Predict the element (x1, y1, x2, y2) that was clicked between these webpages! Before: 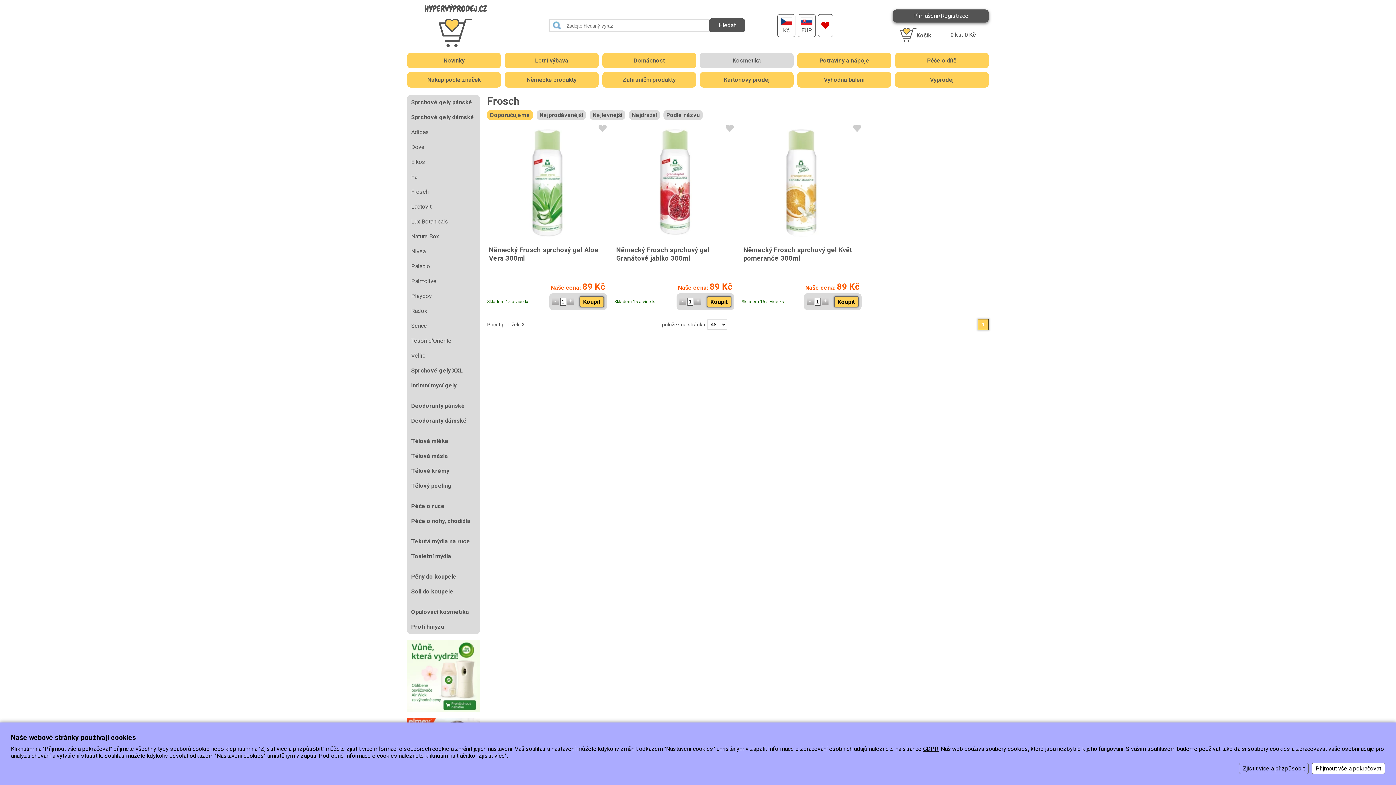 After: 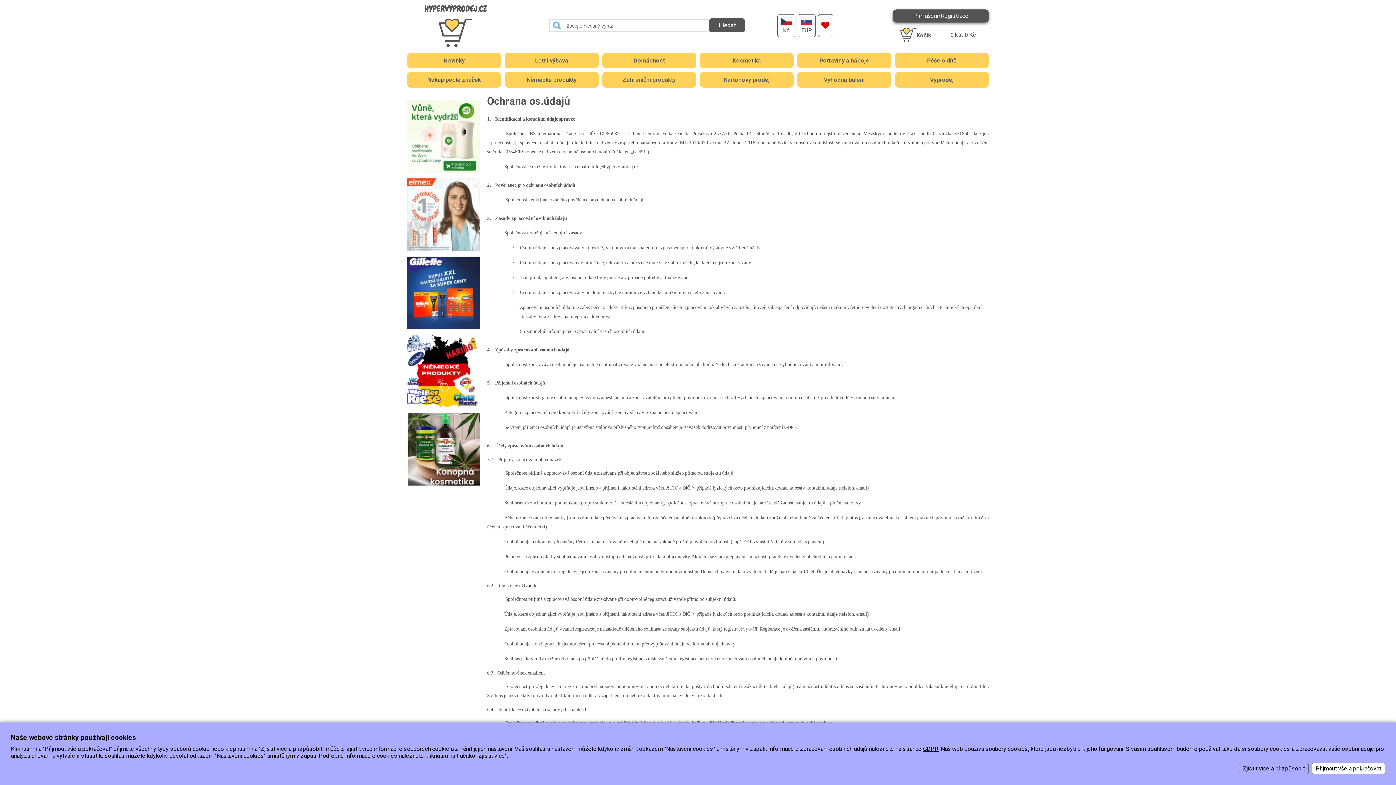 Action: bbox: (923, 745, 939, 752) label: GDPR.